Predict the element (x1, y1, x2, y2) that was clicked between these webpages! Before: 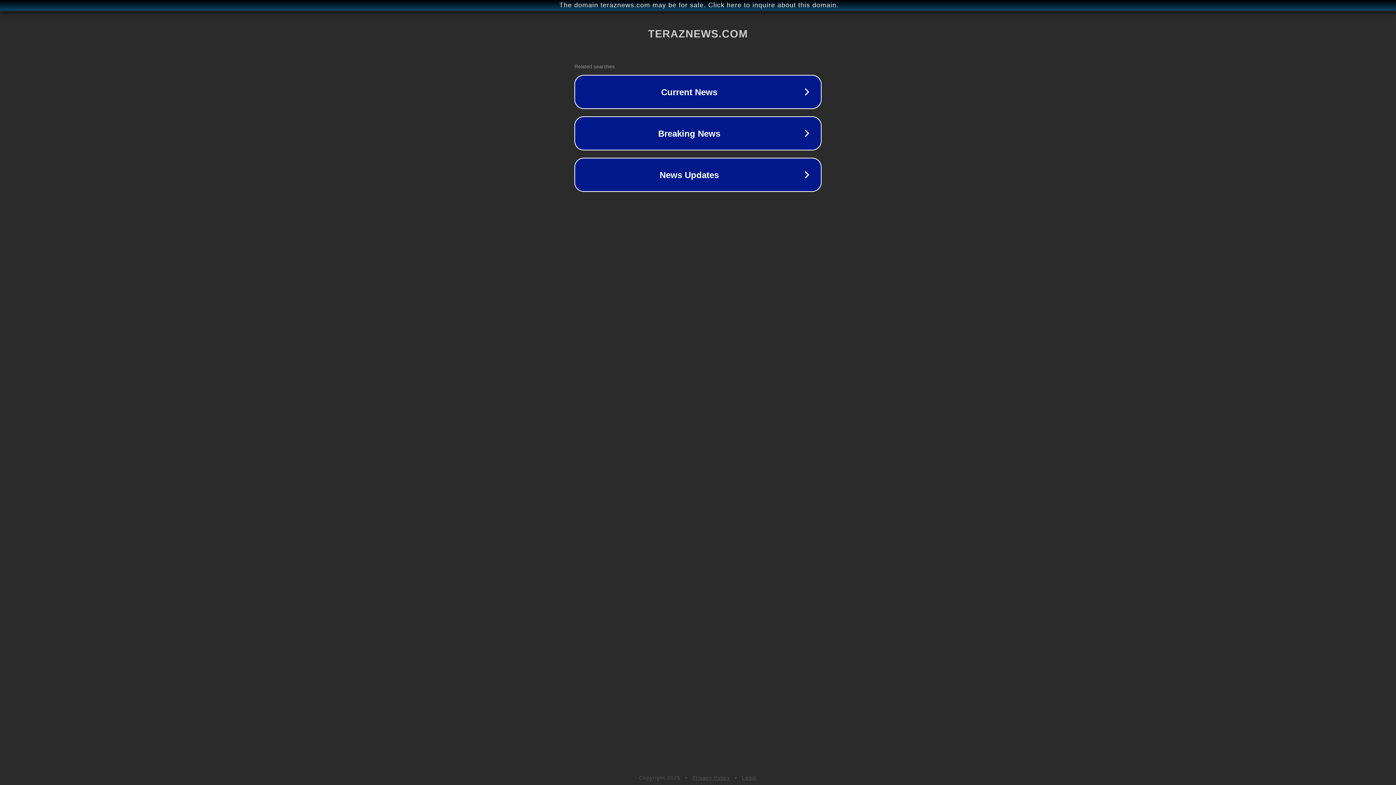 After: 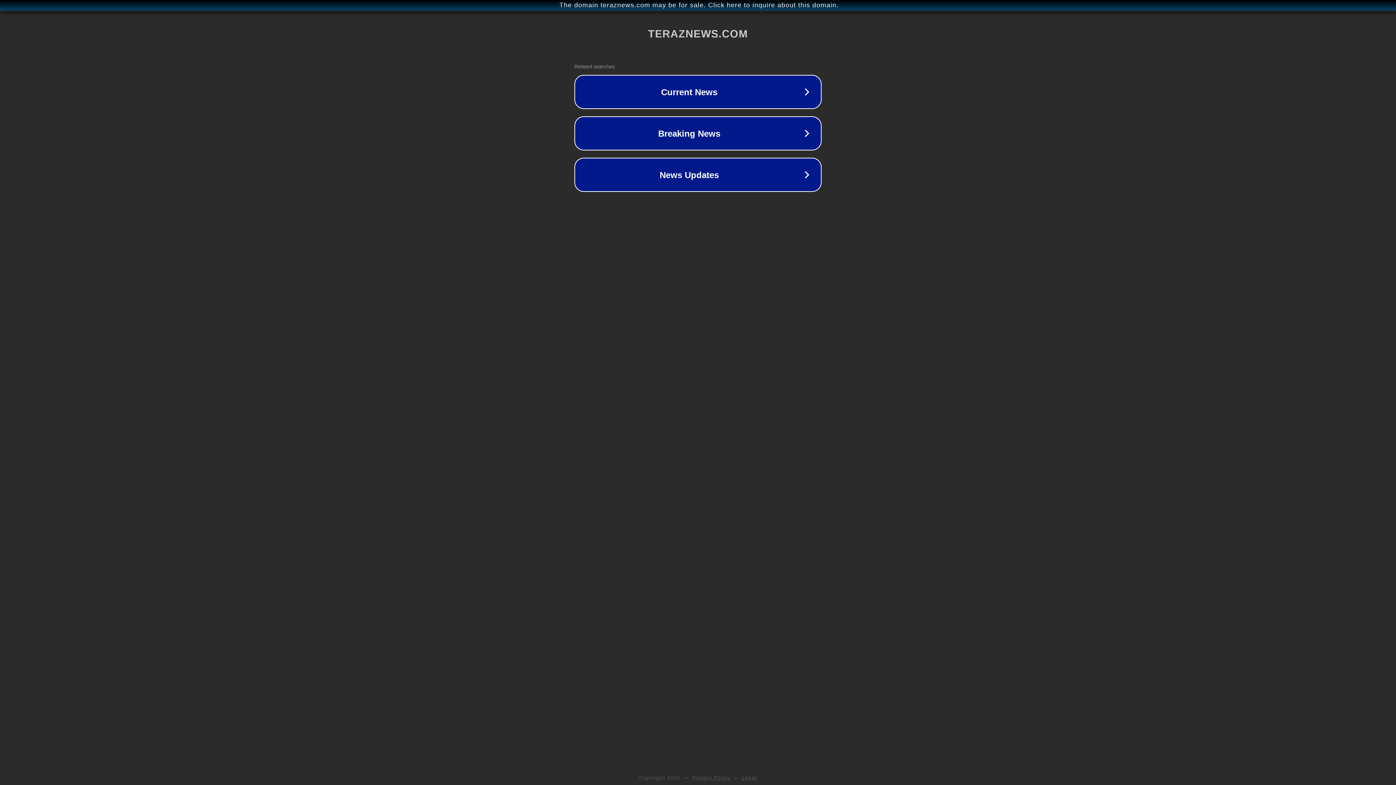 Action: label: Privacy Policy bbox: (692, 775, 730, 781)